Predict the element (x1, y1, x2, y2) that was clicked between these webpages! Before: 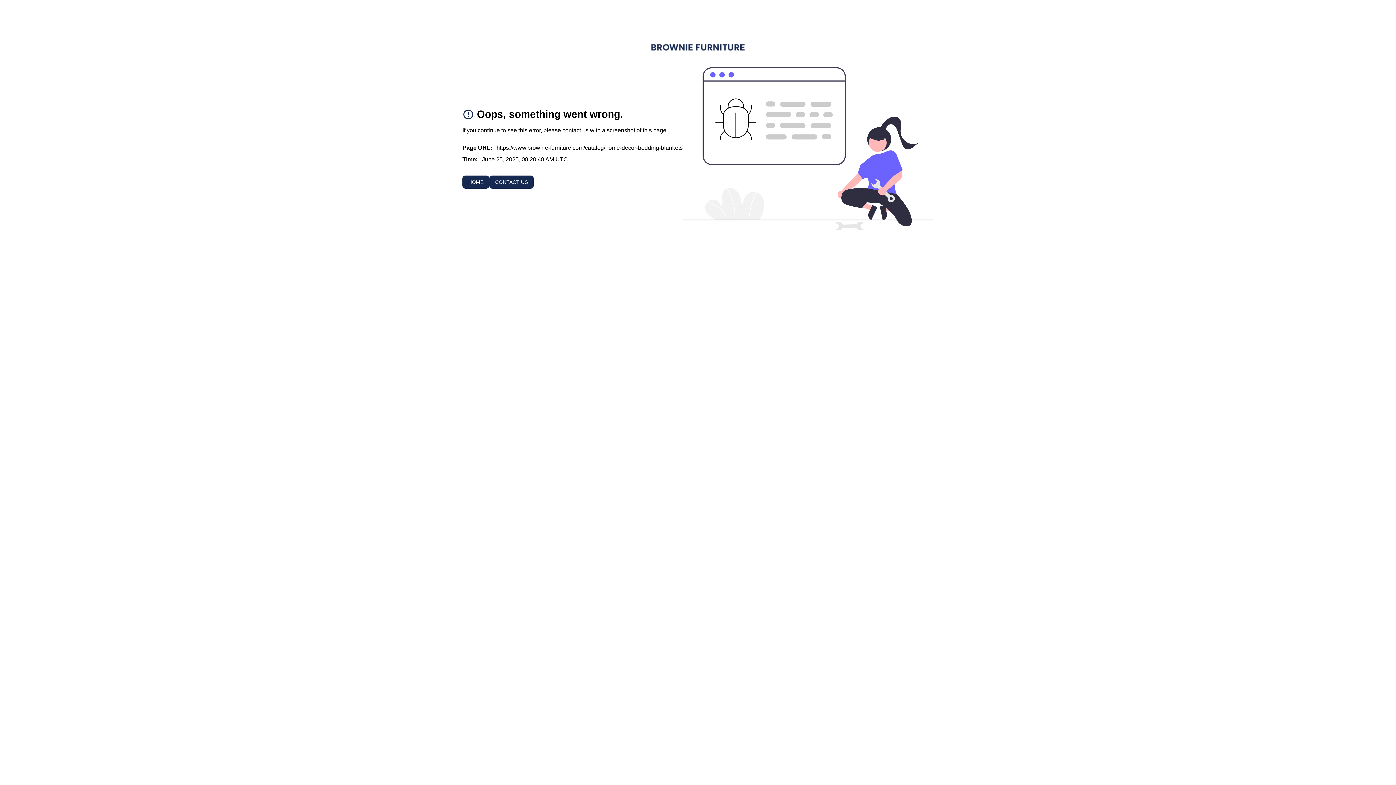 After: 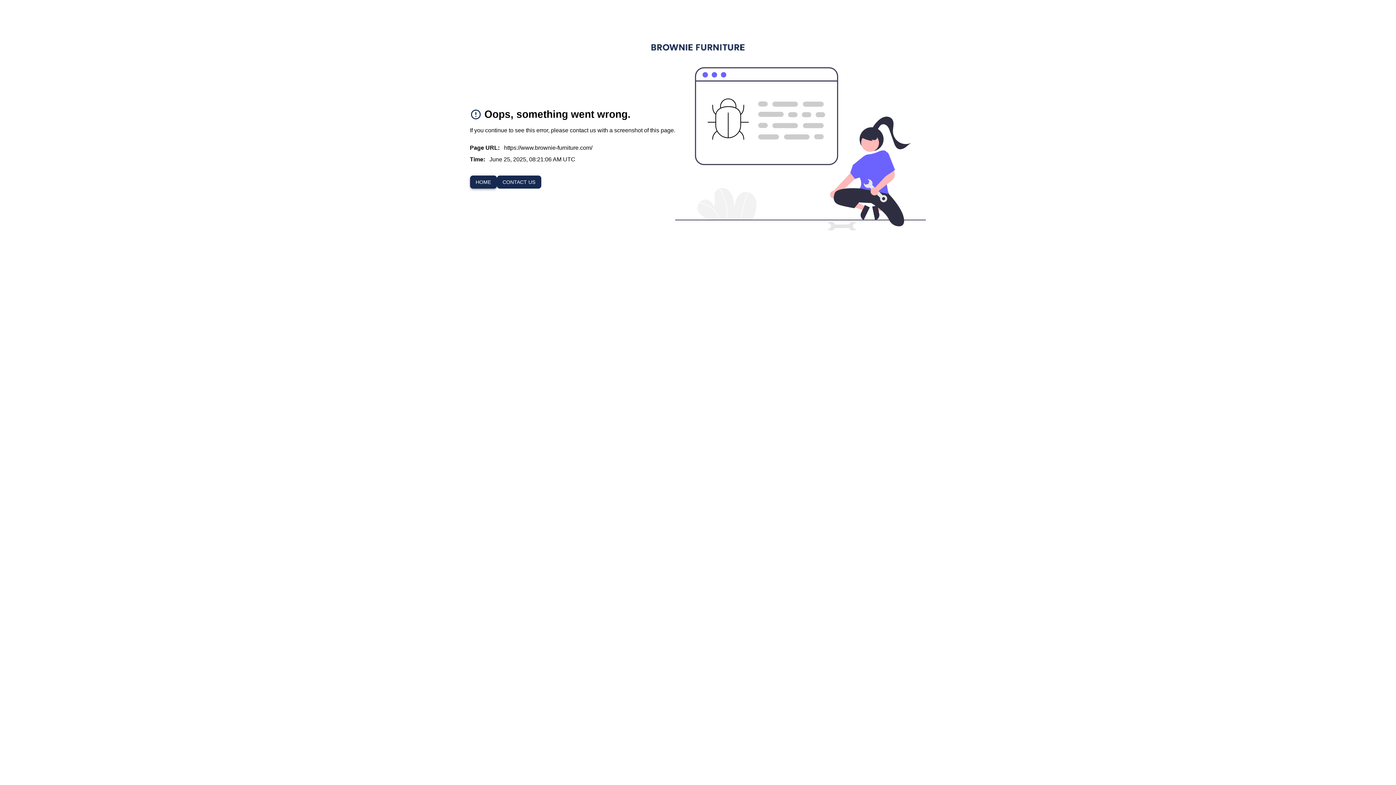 Action: label: HOME bbox: (462, 175, 489, 188)